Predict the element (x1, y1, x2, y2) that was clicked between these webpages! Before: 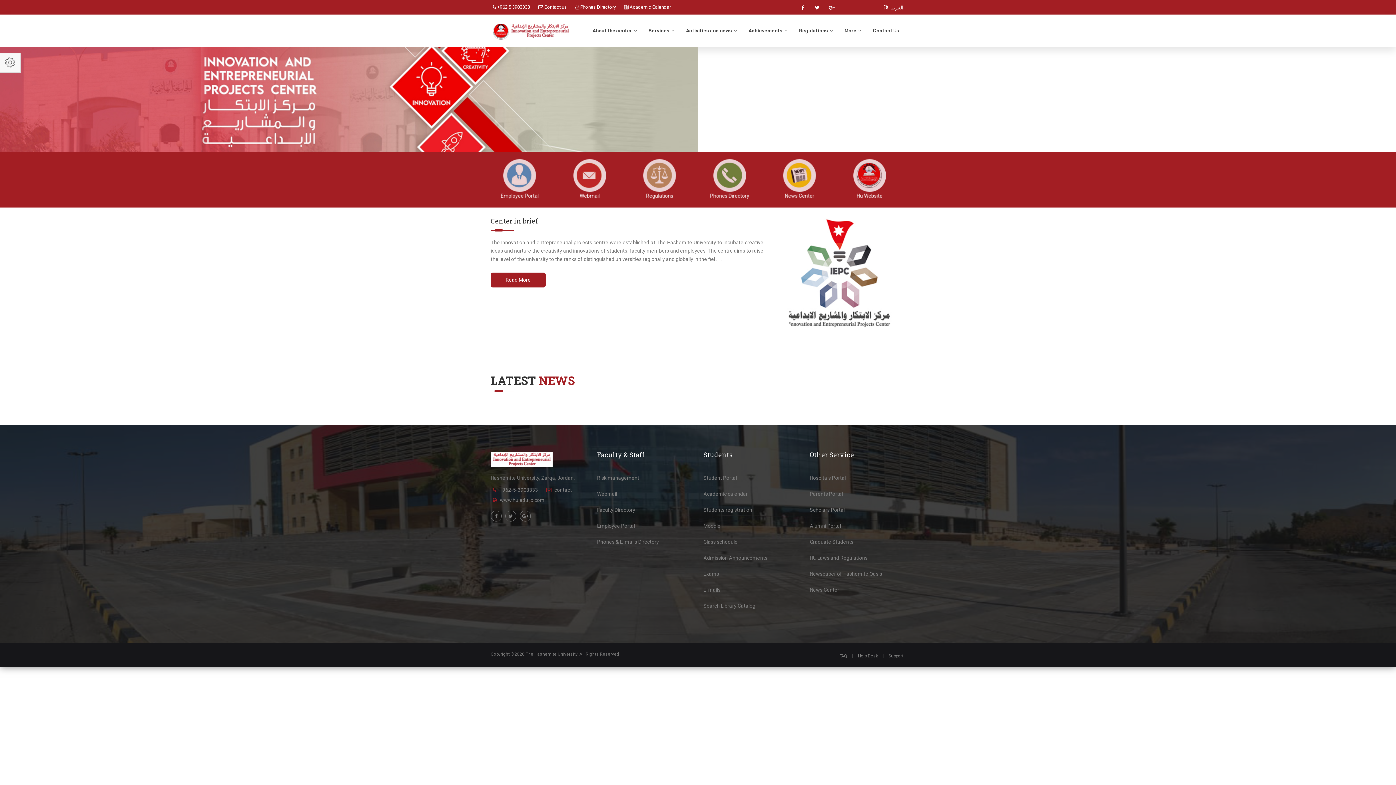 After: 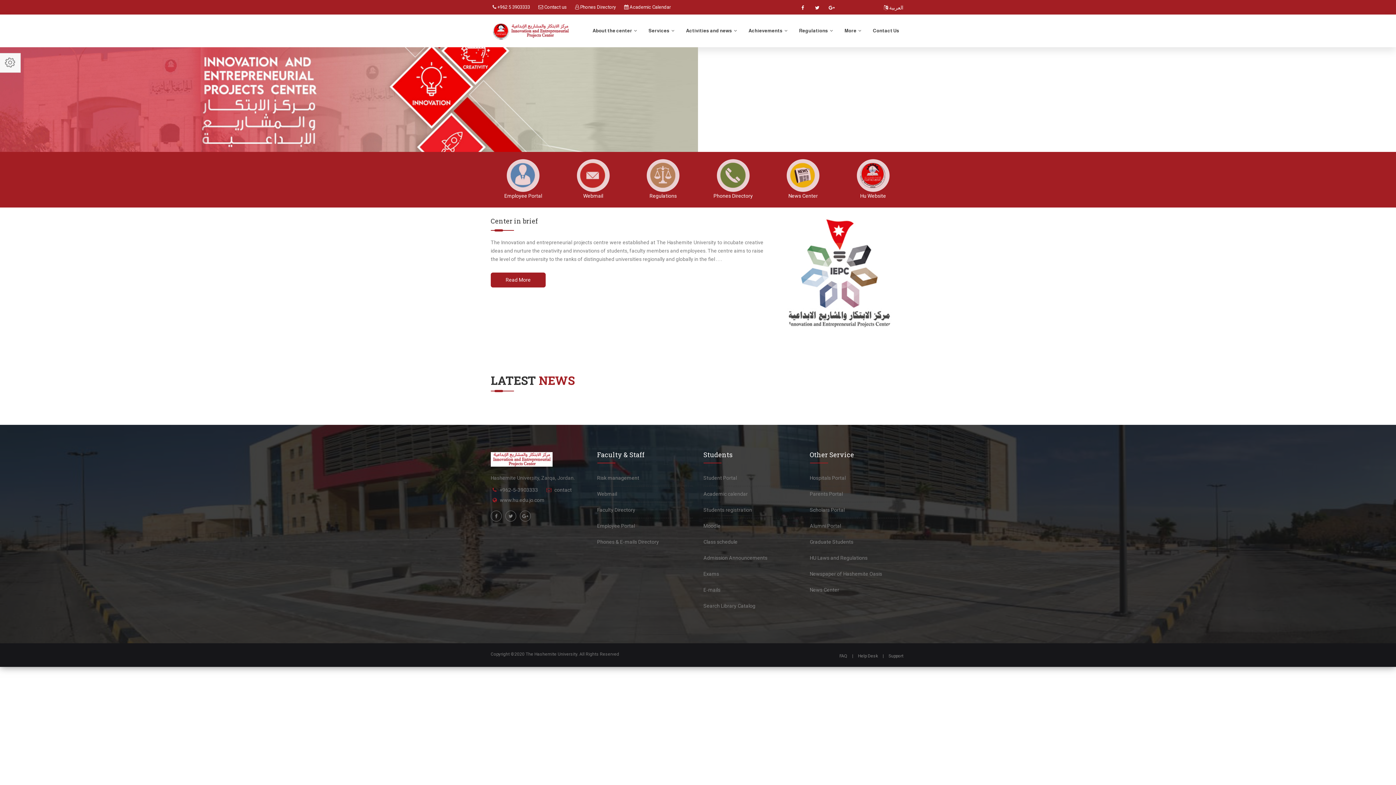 Action: label: Regulations  bbox: (793, 24, 838, 37)